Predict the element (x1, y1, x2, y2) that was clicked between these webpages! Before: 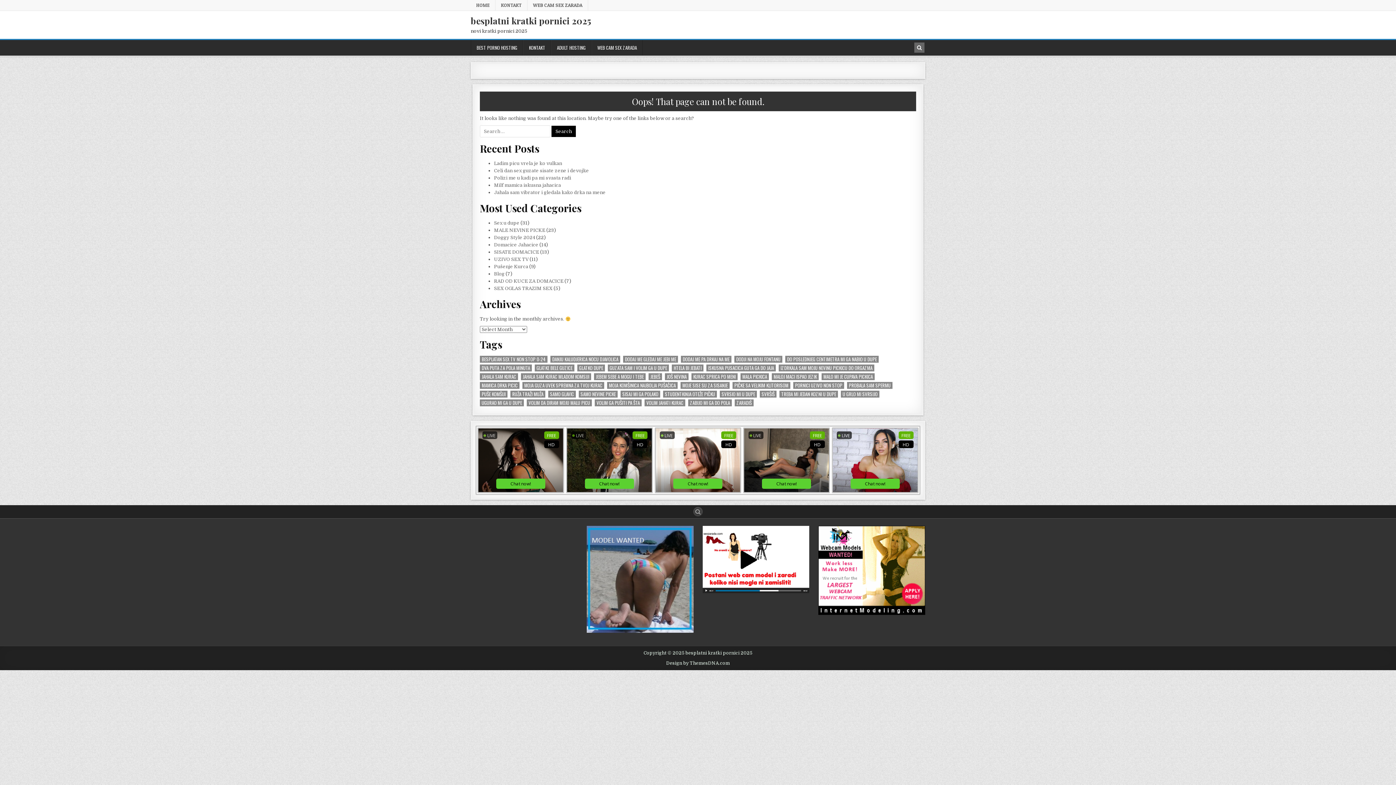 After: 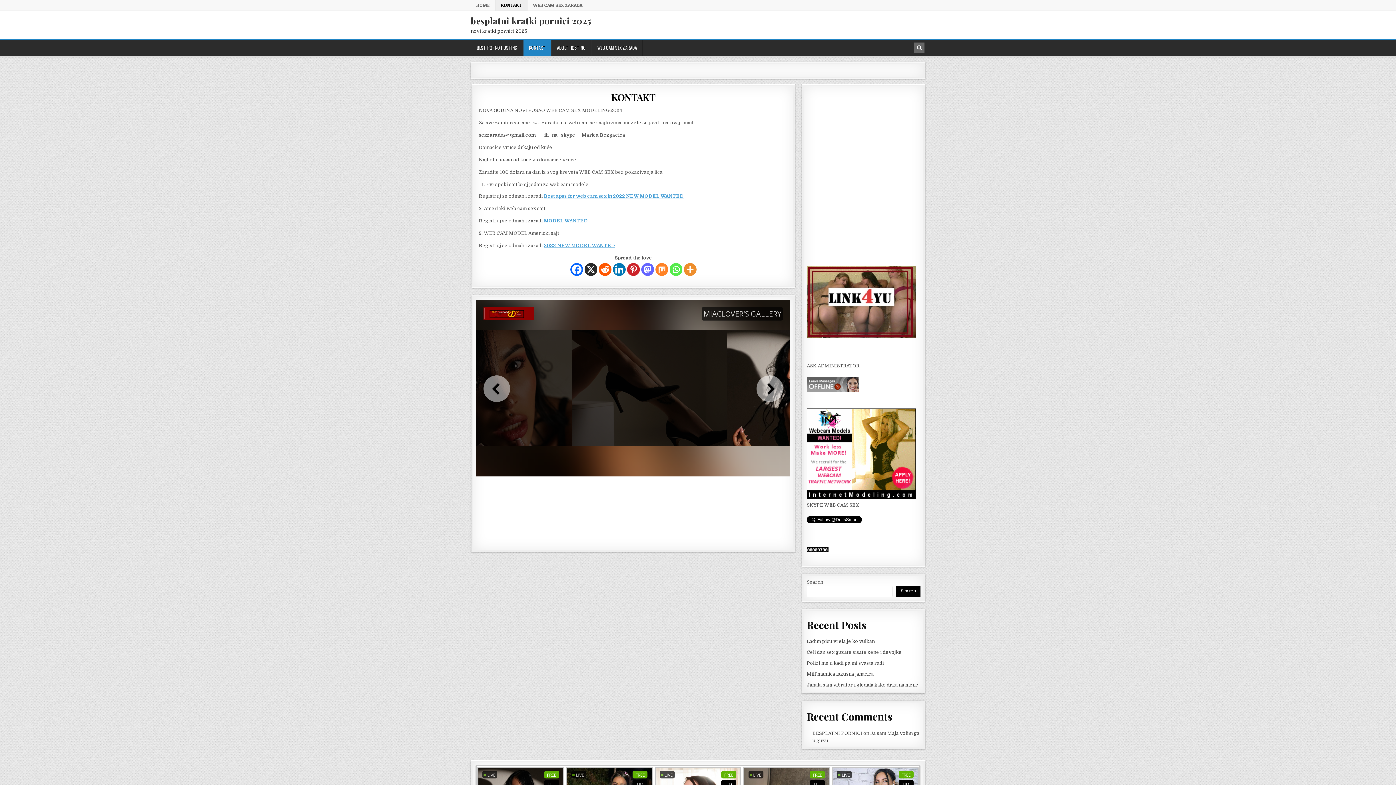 Action: bbox: (523, 40, 551, 55) label: KONTAKT